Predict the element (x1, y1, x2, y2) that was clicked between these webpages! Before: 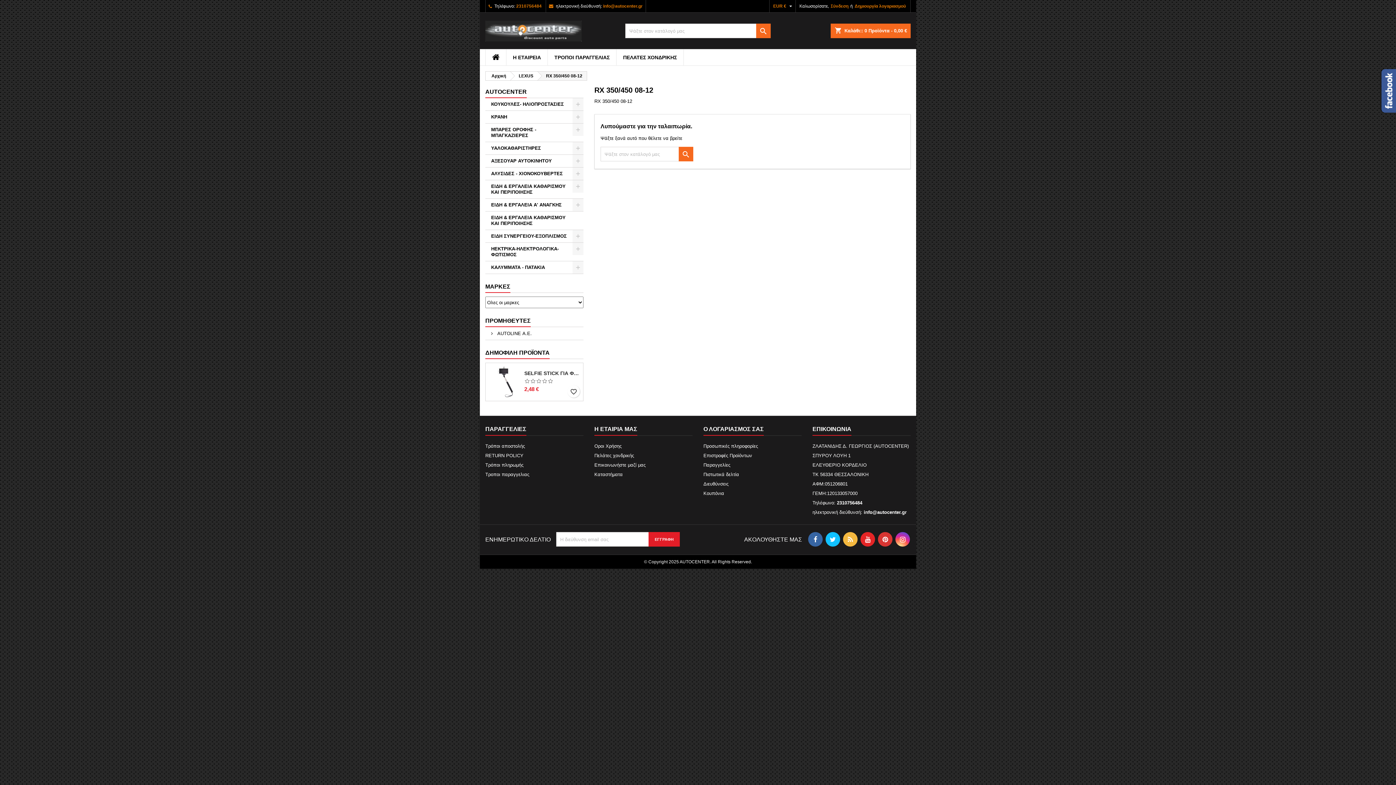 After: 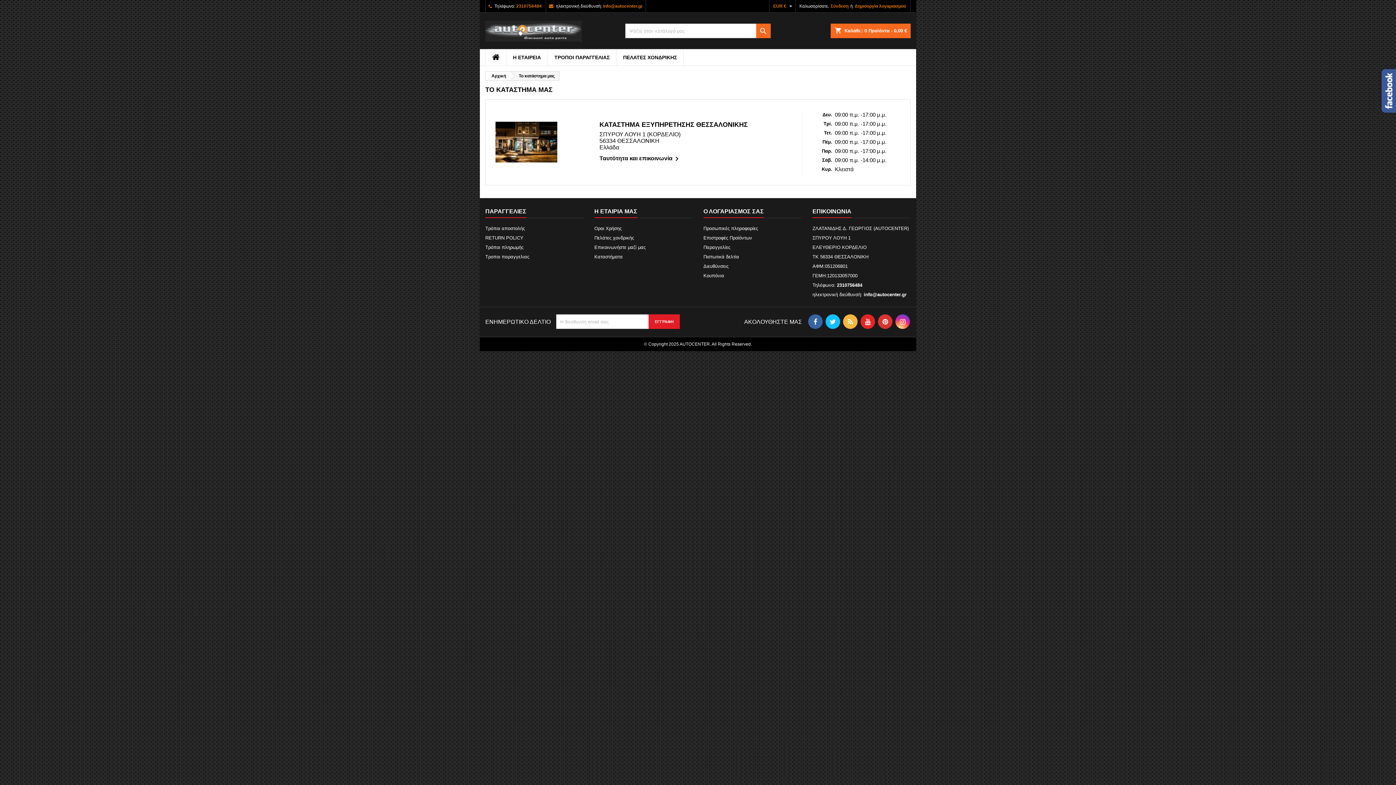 Action: bbox: (594, 472, 622, 477) label: Καταστήματα